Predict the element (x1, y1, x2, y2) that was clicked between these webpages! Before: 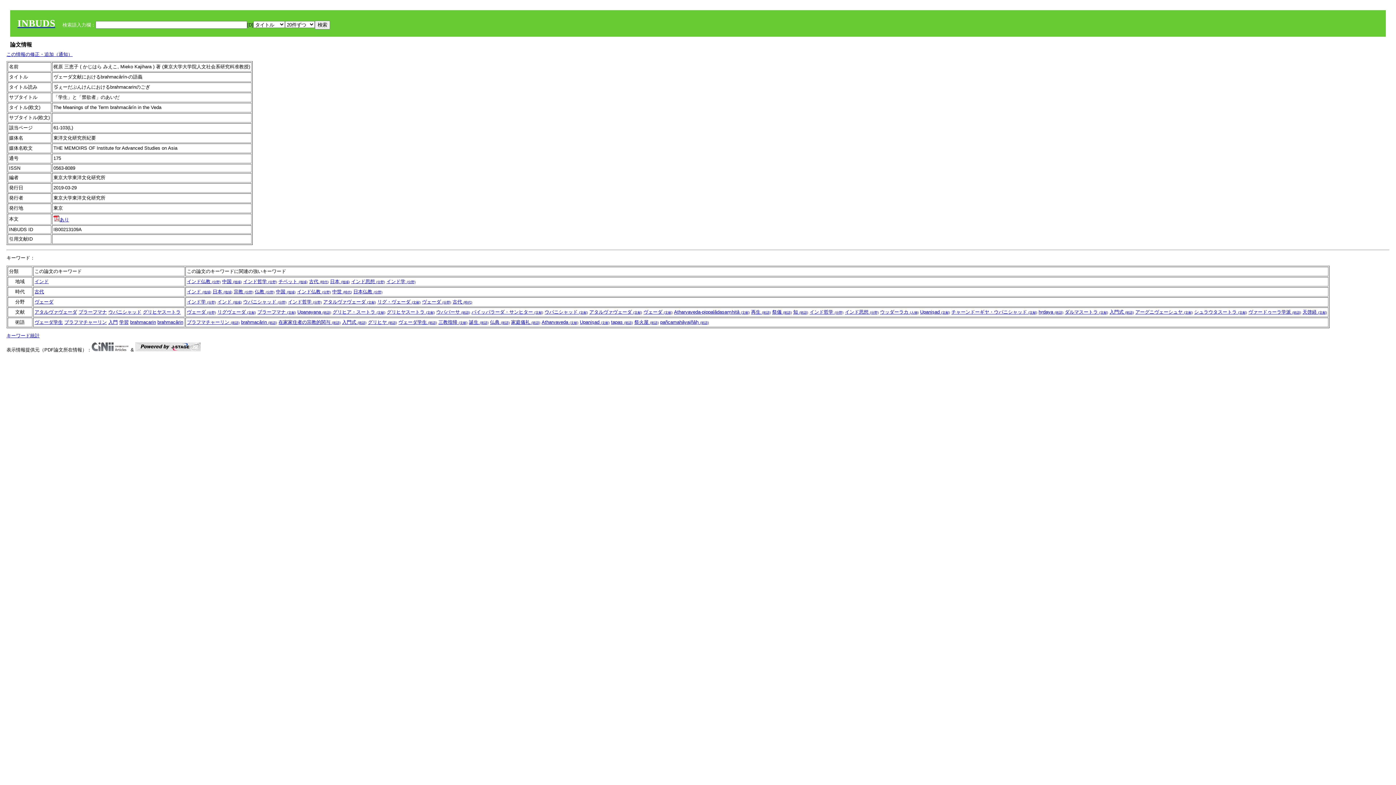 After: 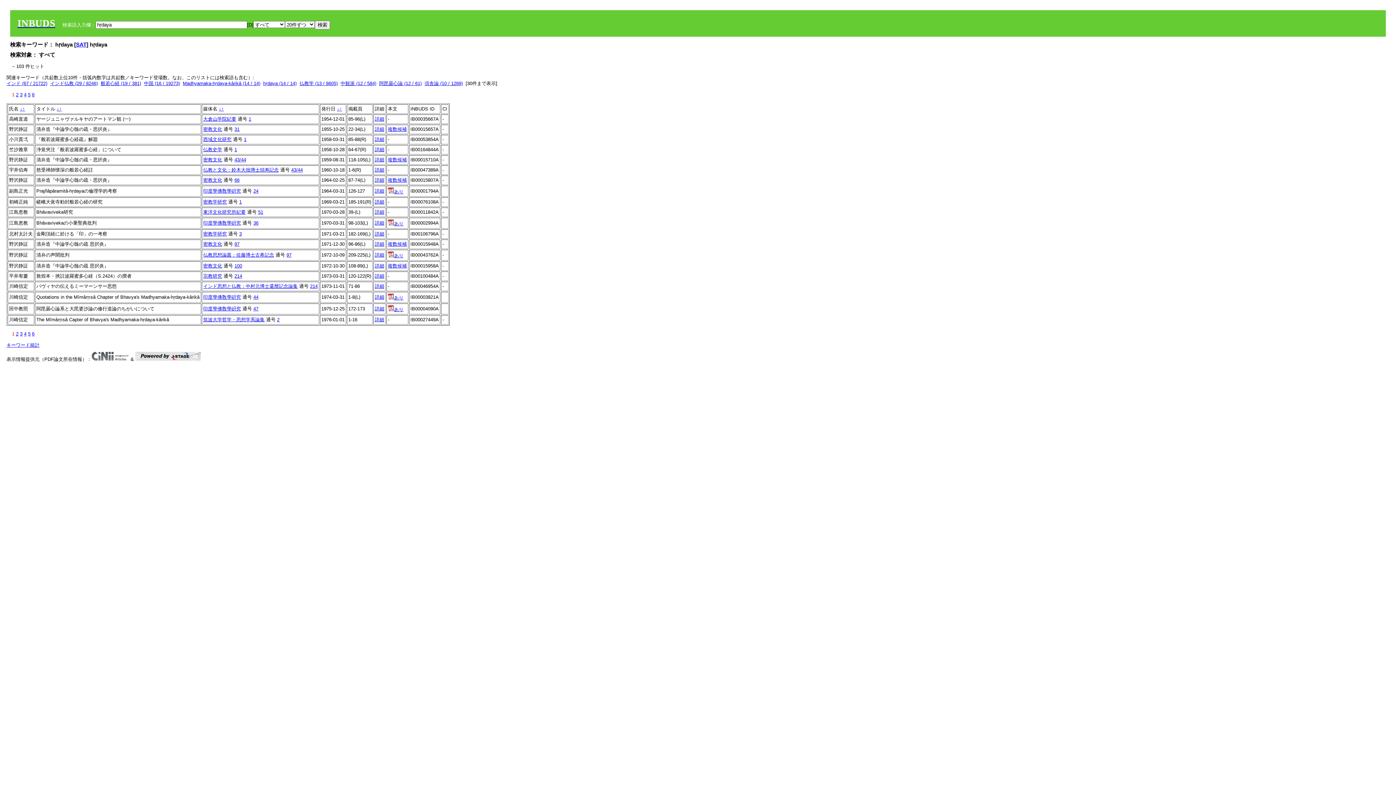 Action: bbox: (1038, 309, 1063, 314) label: hṛdaya (術語)